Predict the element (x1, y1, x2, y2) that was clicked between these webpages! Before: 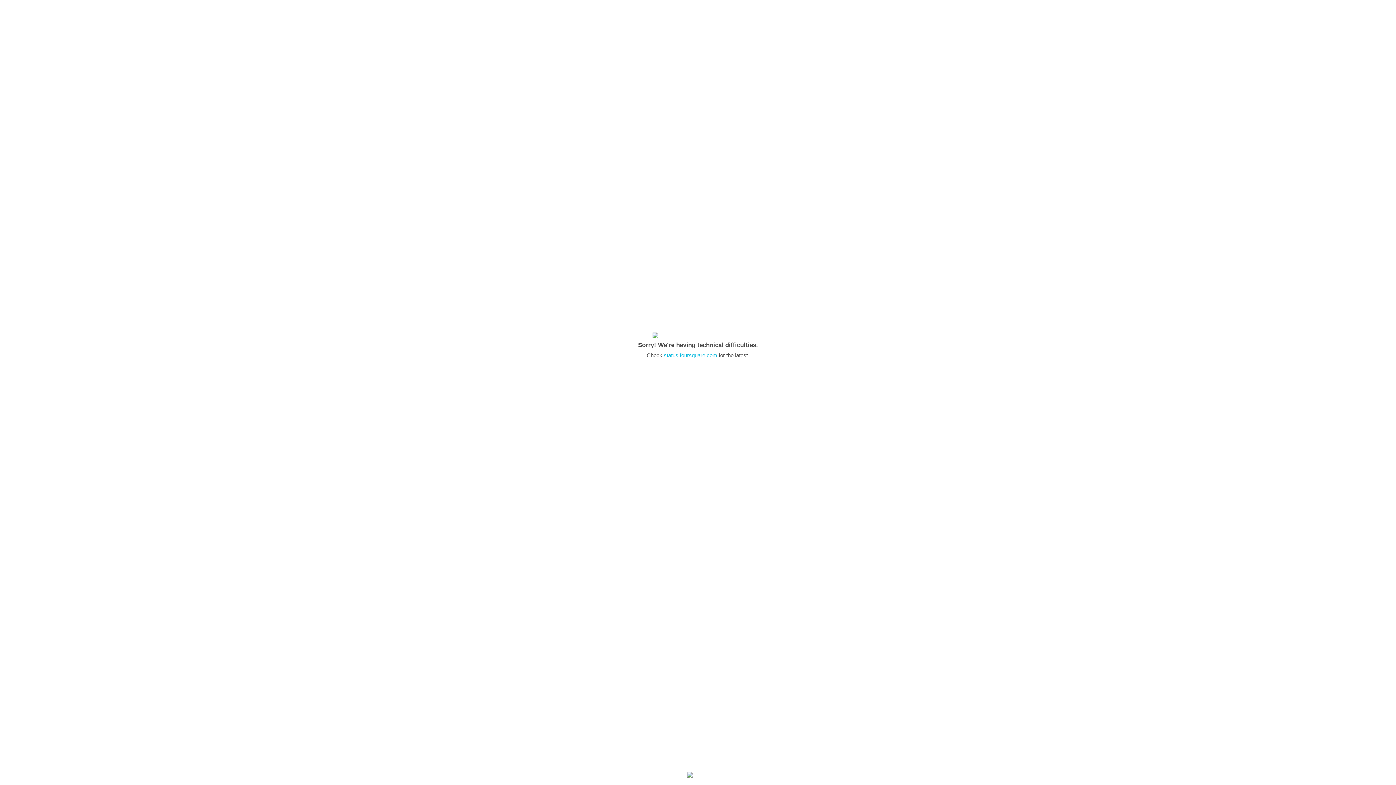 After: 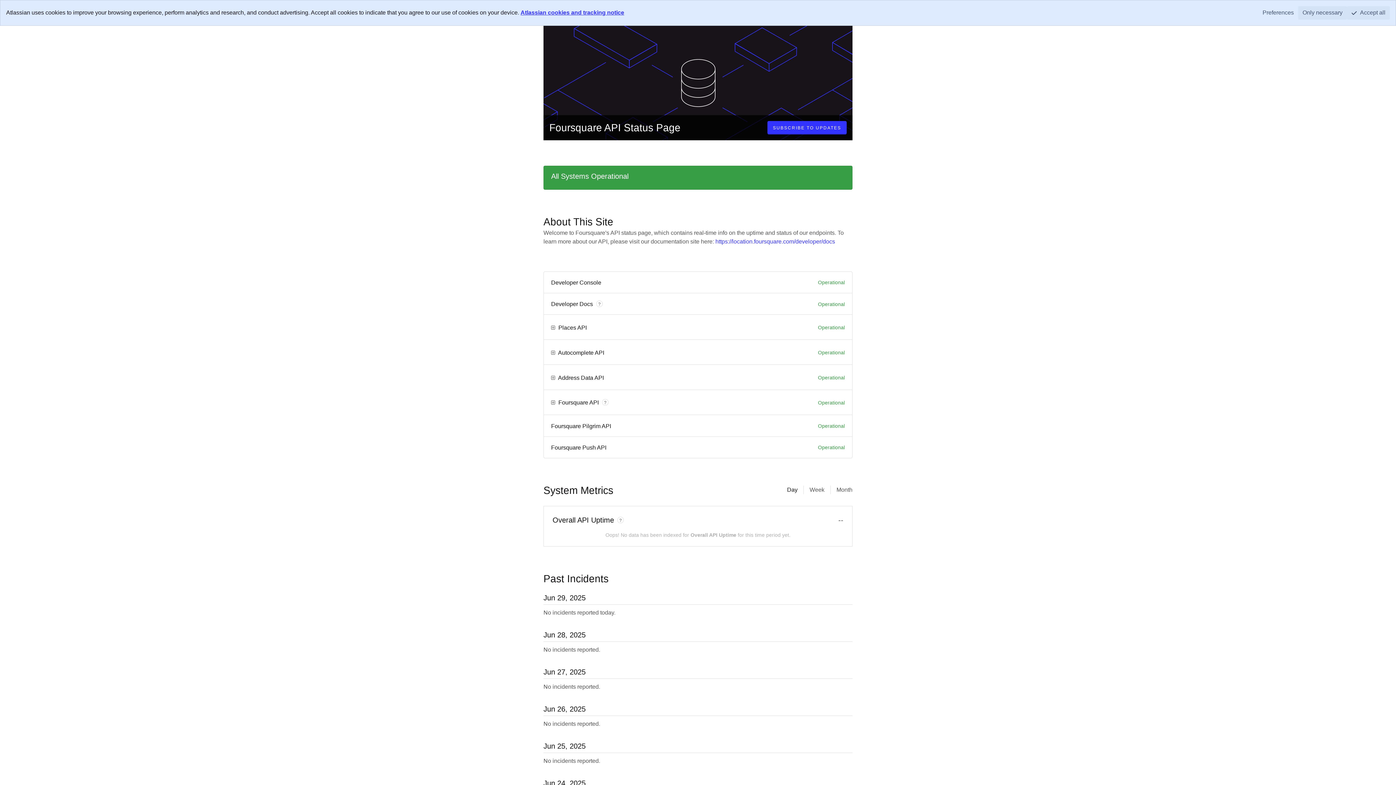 Action: label: status.foursquare.com bbox: (664, 352, 717, 358)